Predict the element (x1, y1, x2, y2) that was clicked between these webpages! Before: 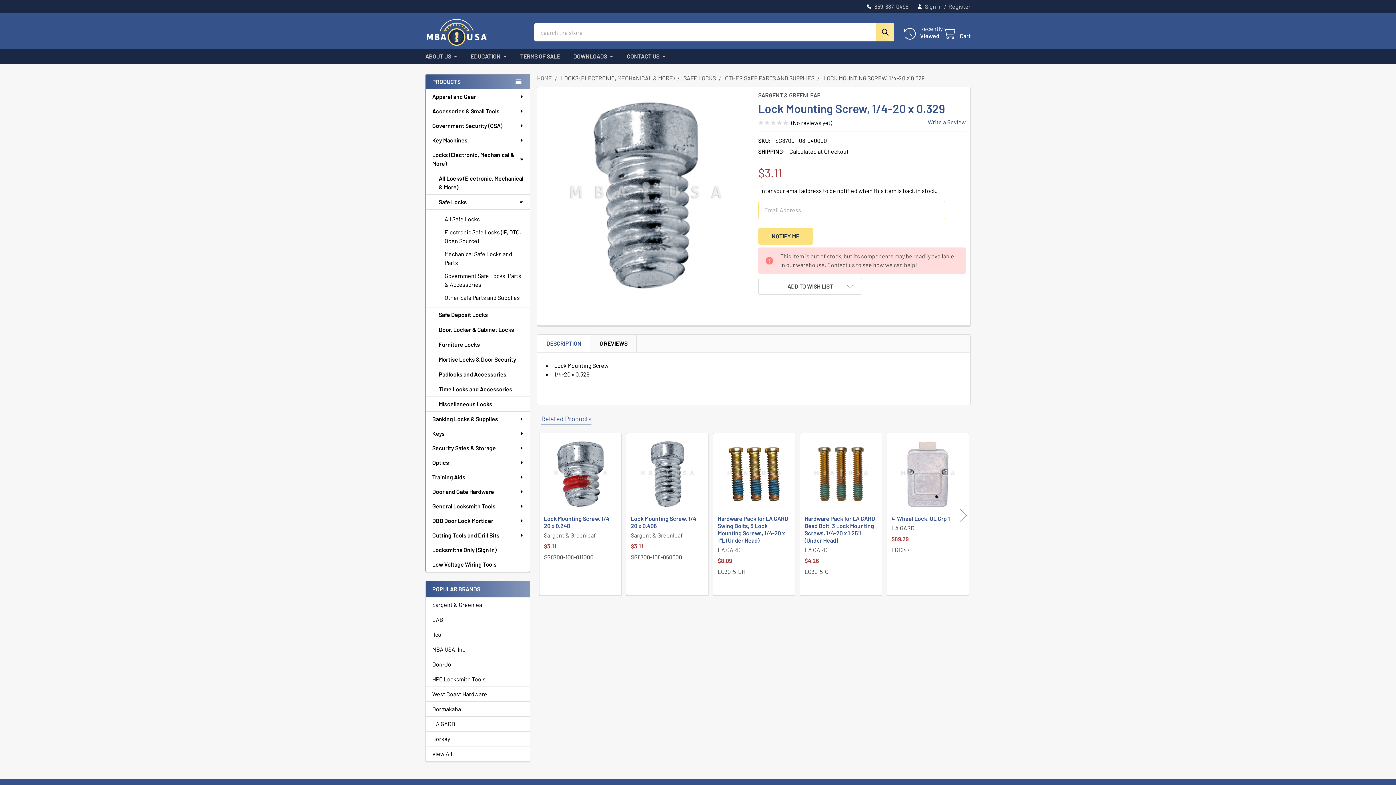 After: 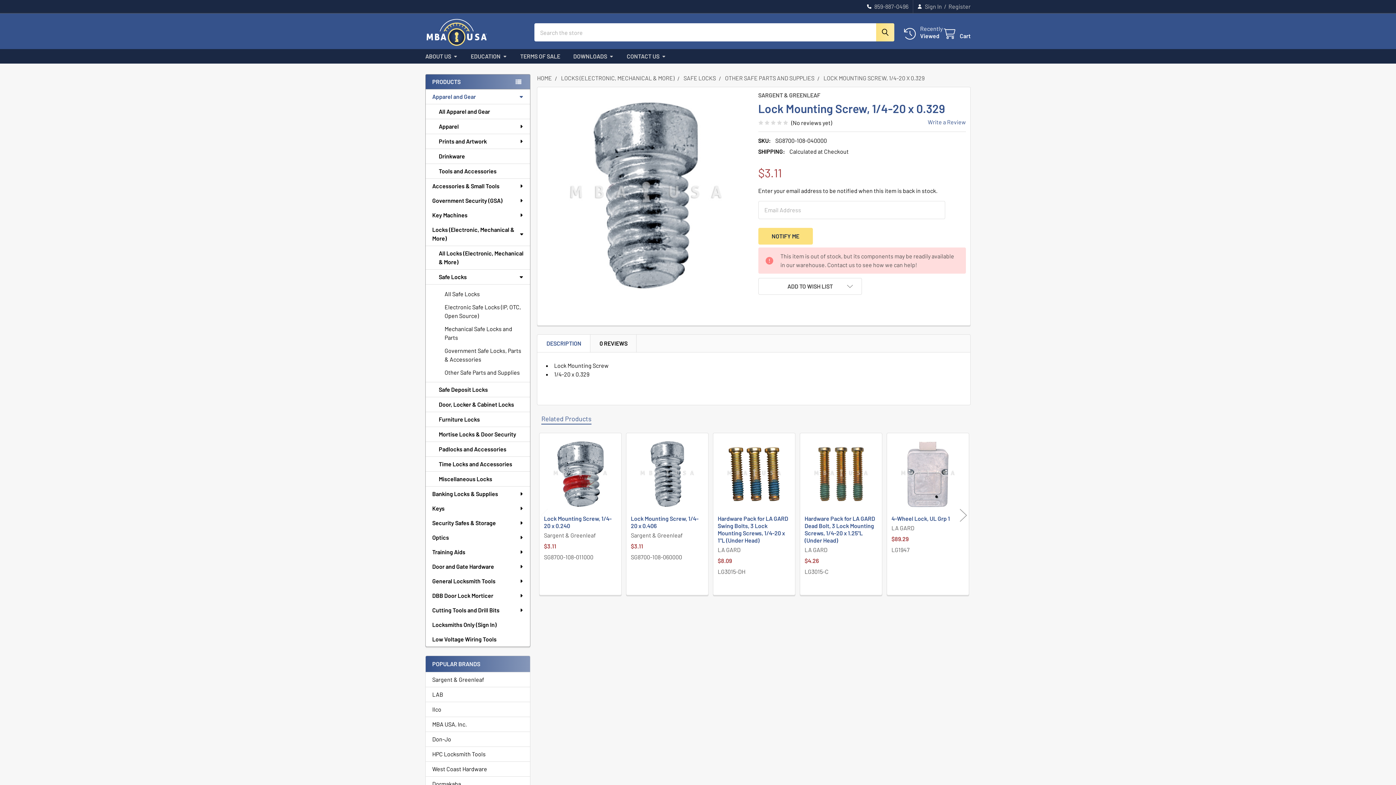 Action: bbox: (425, 89, 530, 104) label: Apparel and Gear